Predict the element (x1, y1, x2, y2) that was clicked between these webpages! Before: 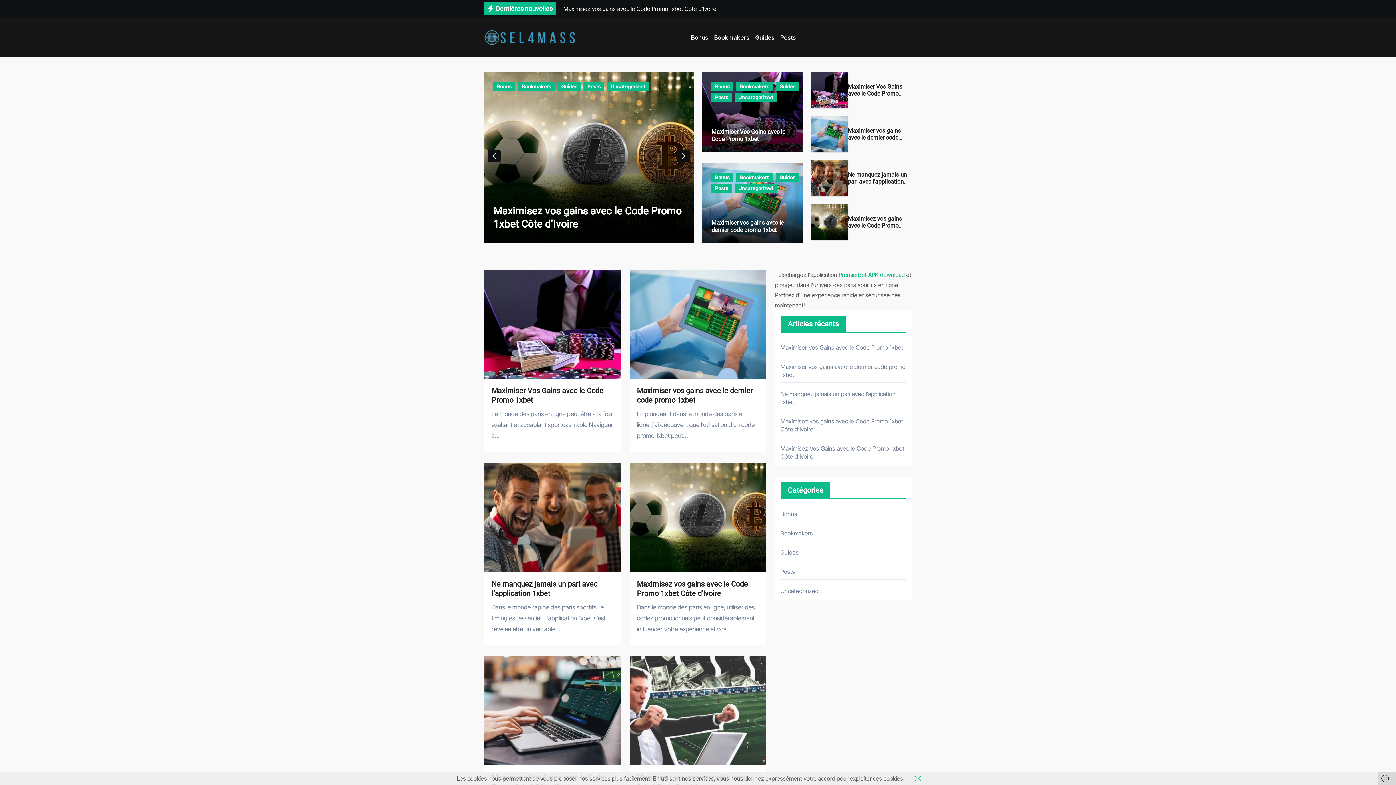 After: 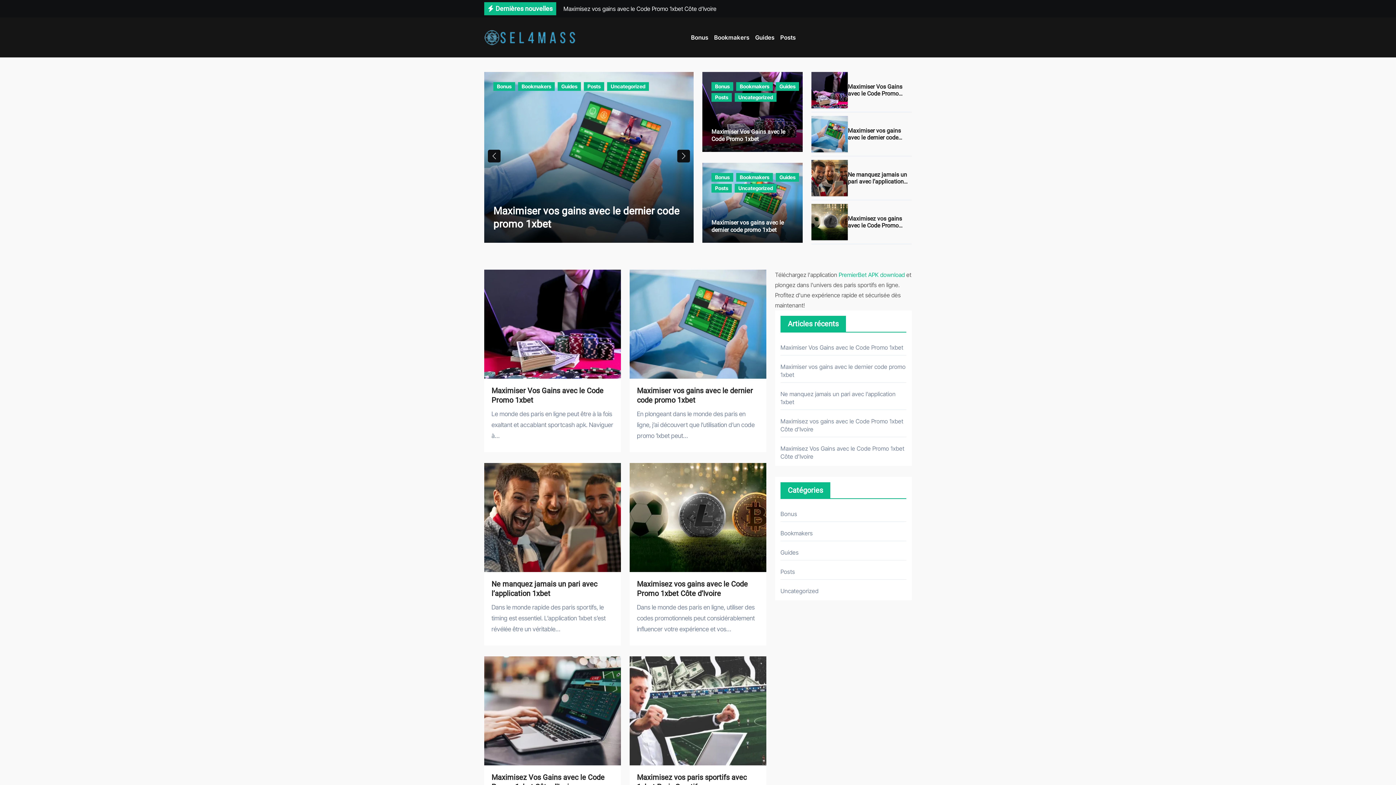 Action: label: OK bbox: (913, 775, 921, 782)